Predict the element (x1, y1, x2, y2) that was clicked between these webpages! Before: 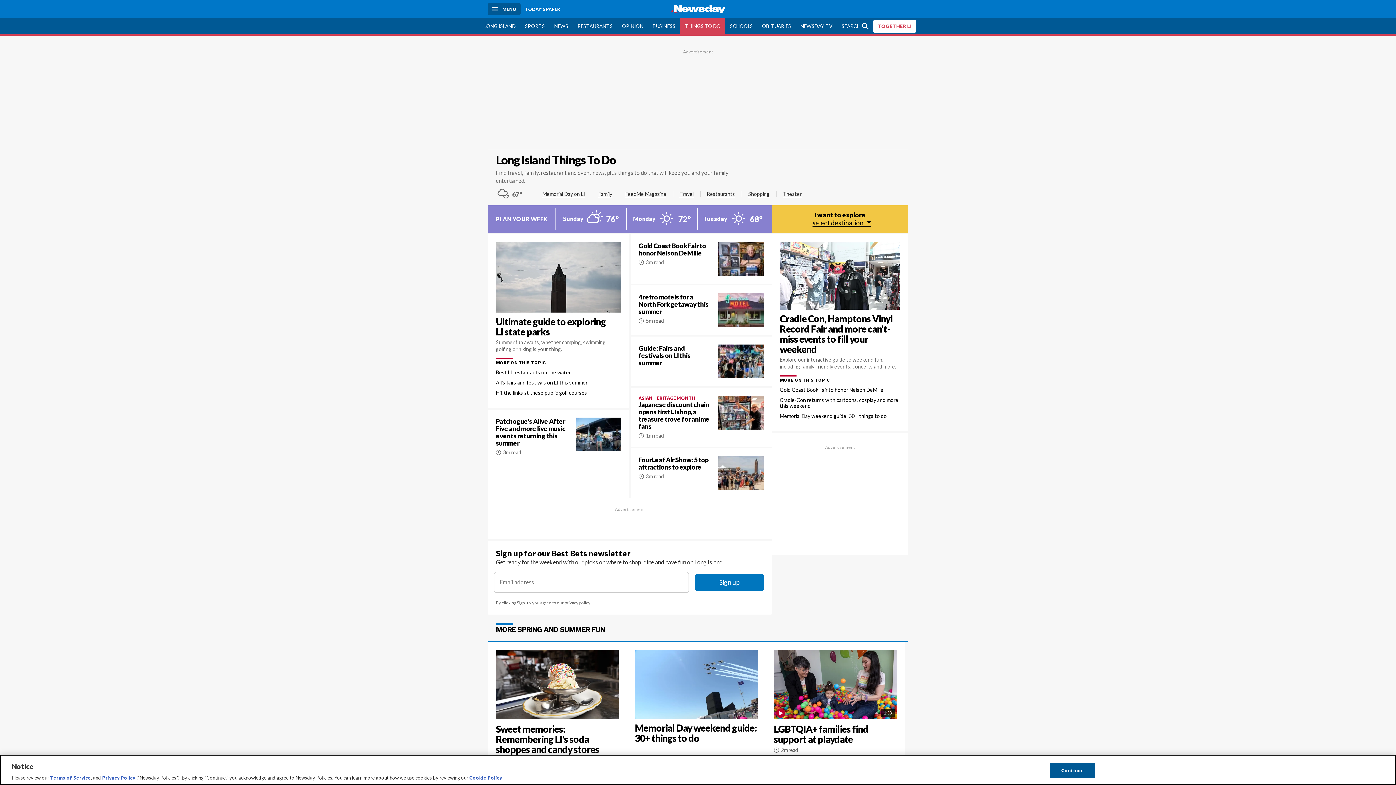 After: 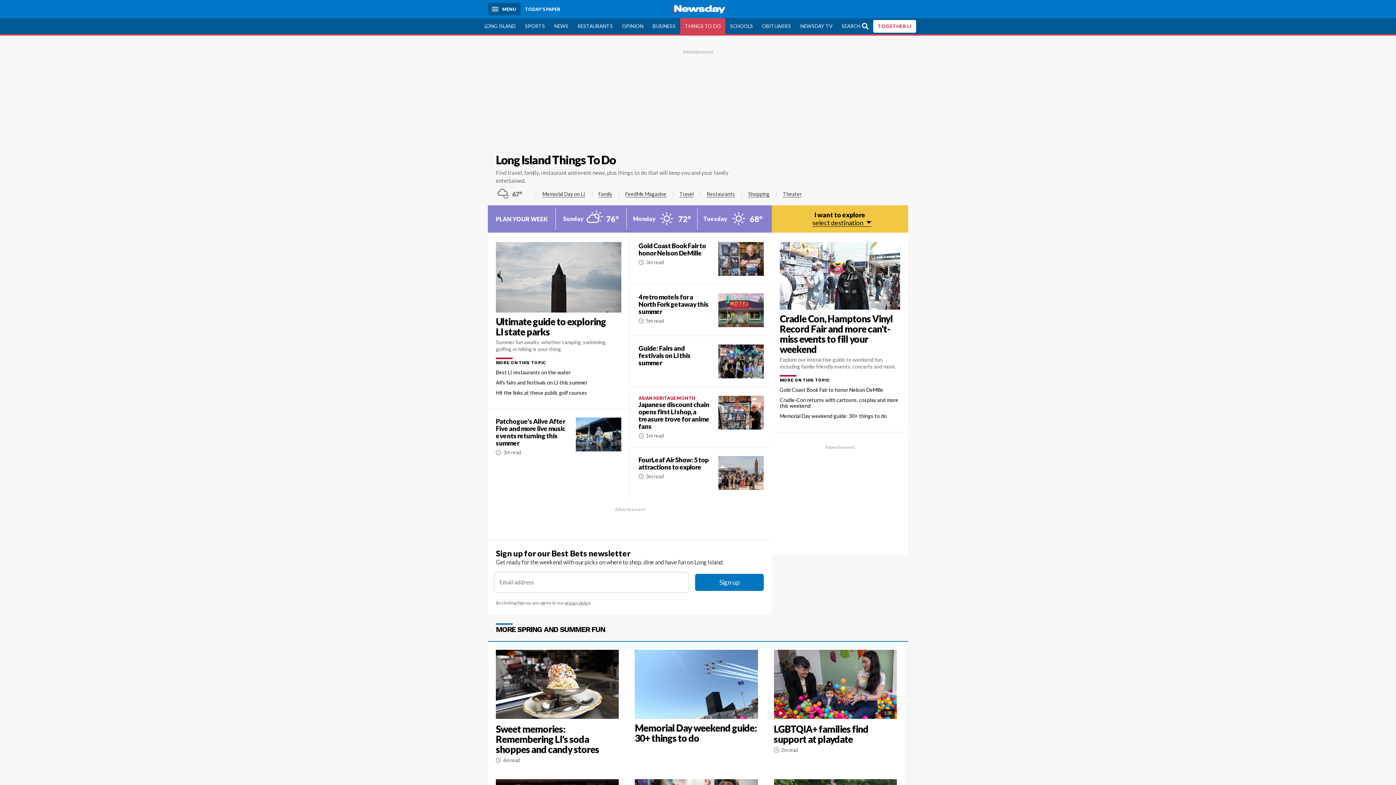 Action: bbox: (680, 18, 725, 34) label: THINGS TO DO